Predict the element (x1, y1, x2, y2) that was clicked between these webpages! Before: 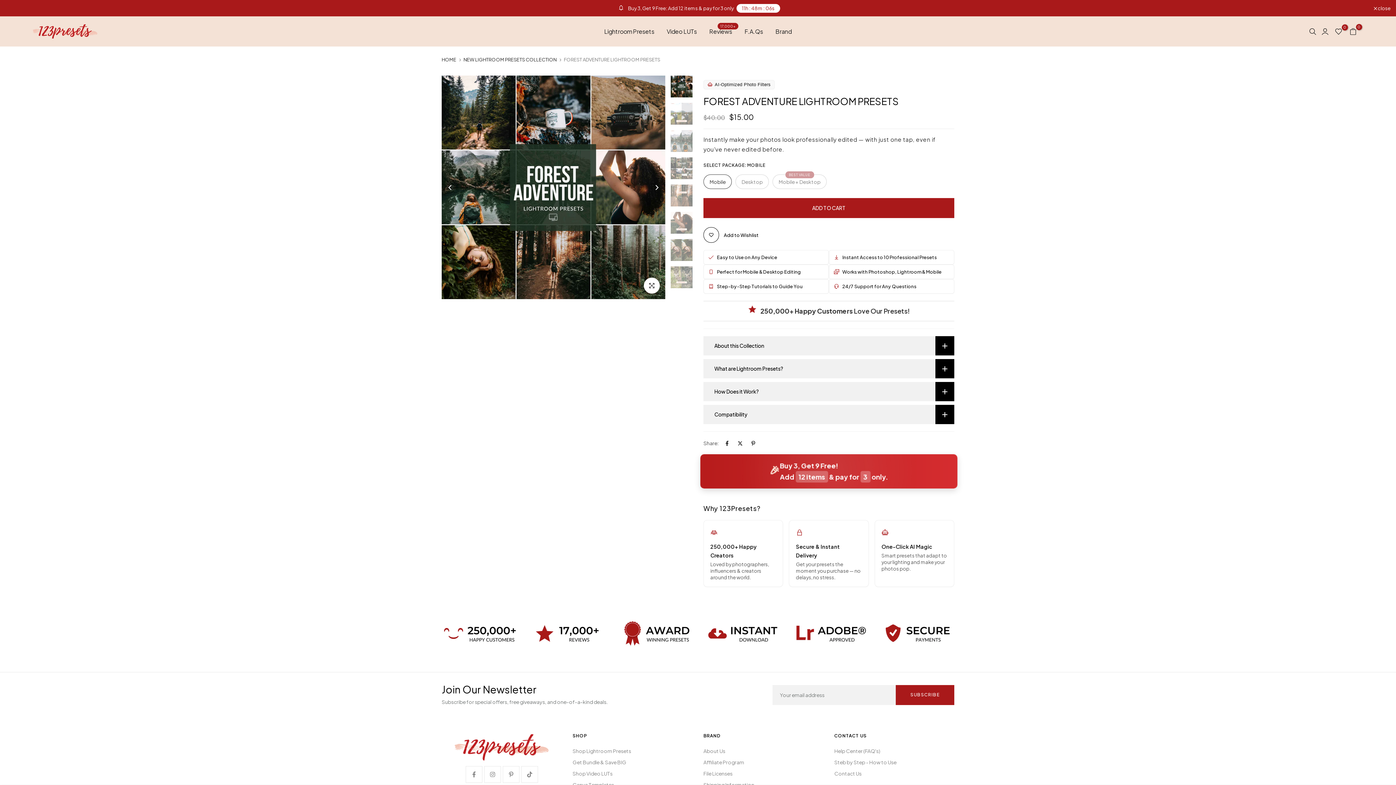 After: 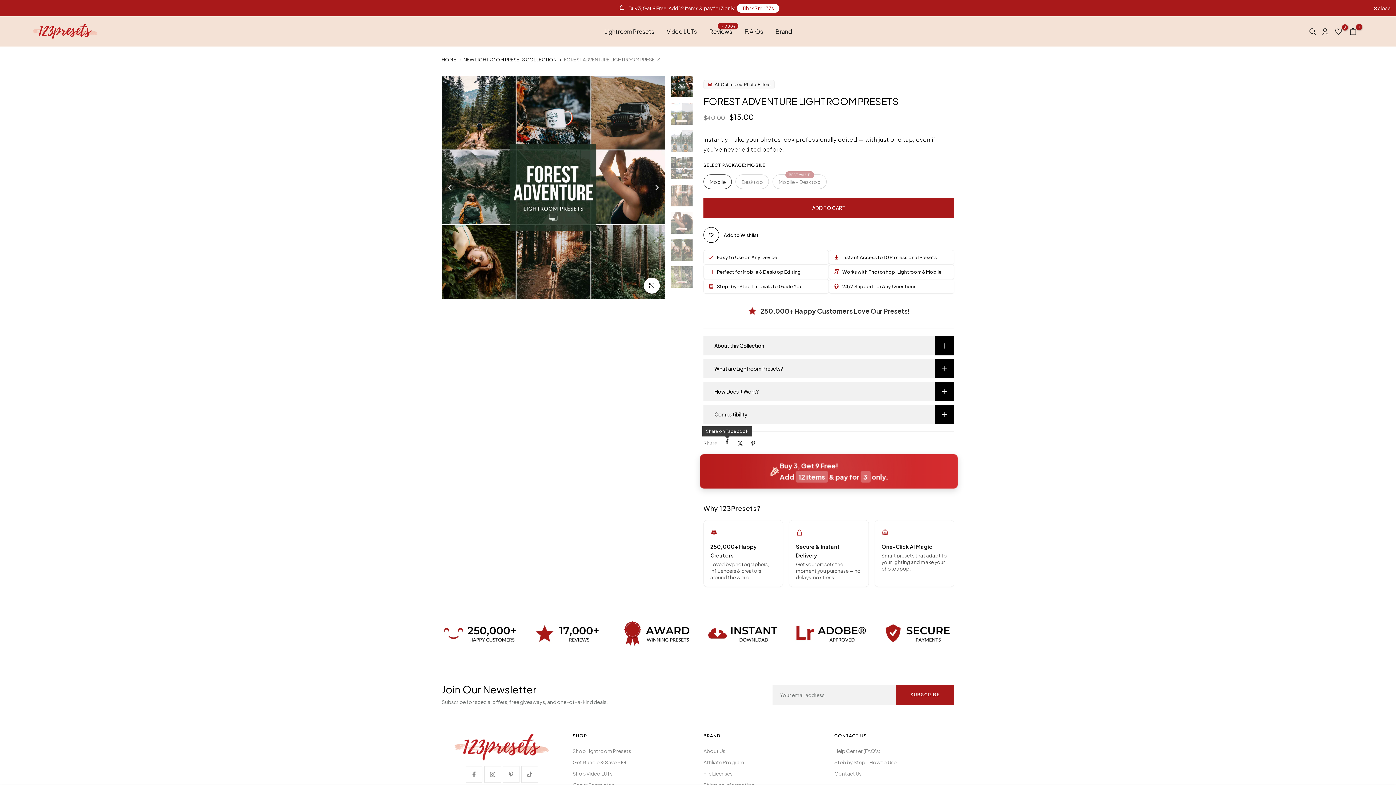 Action: bbox: (724, 440, 730, 446)